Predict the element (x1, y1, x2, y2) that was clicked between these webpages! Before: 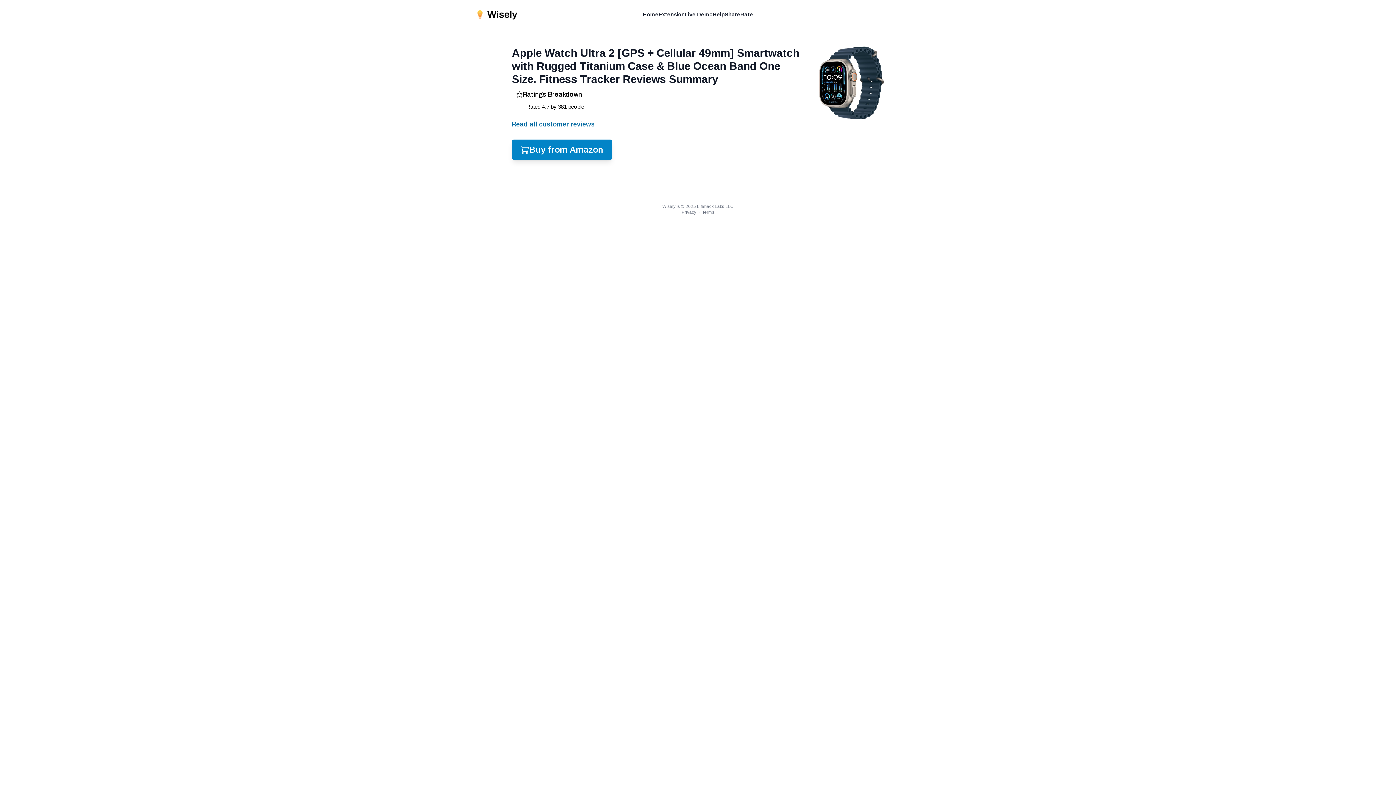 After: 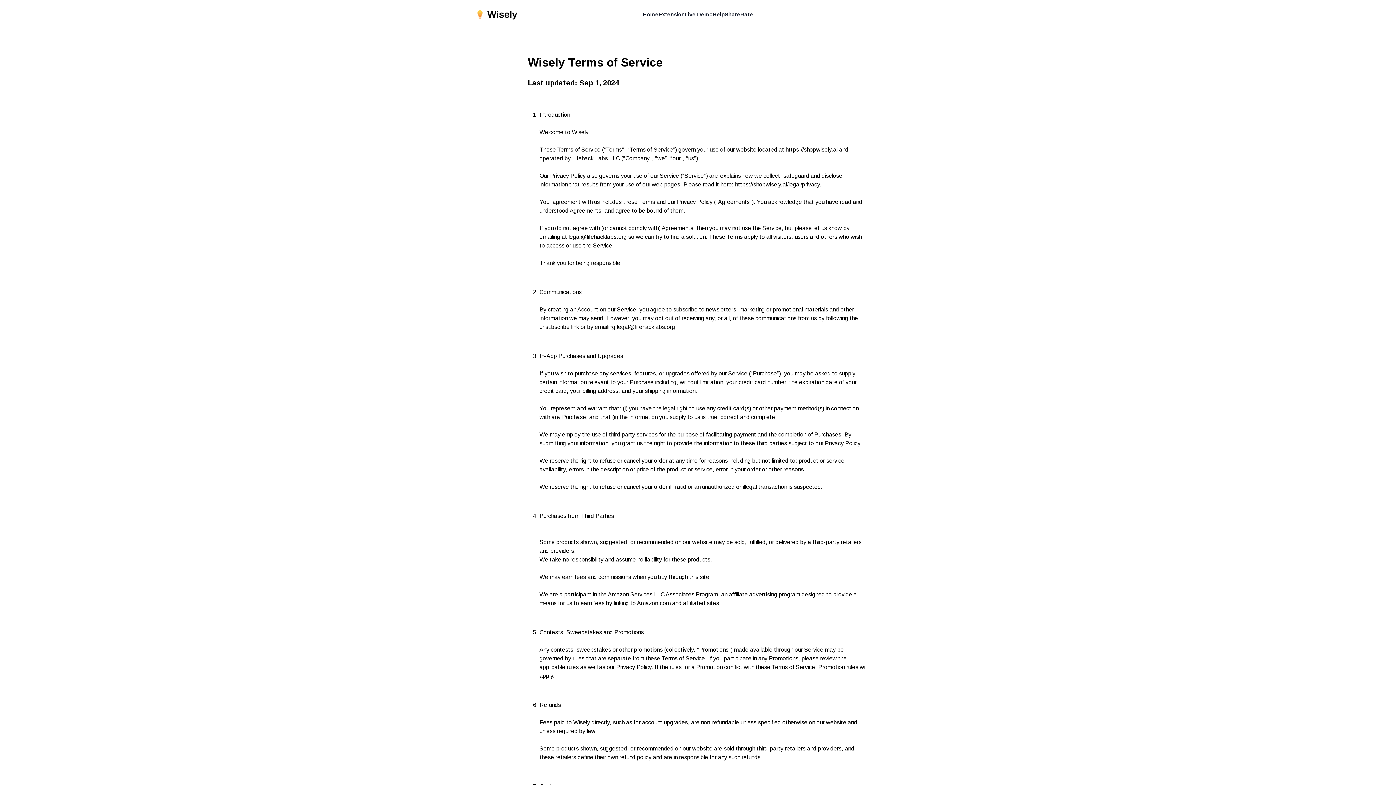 Action: label: Terms bbox: (702, 209, 714, 214)